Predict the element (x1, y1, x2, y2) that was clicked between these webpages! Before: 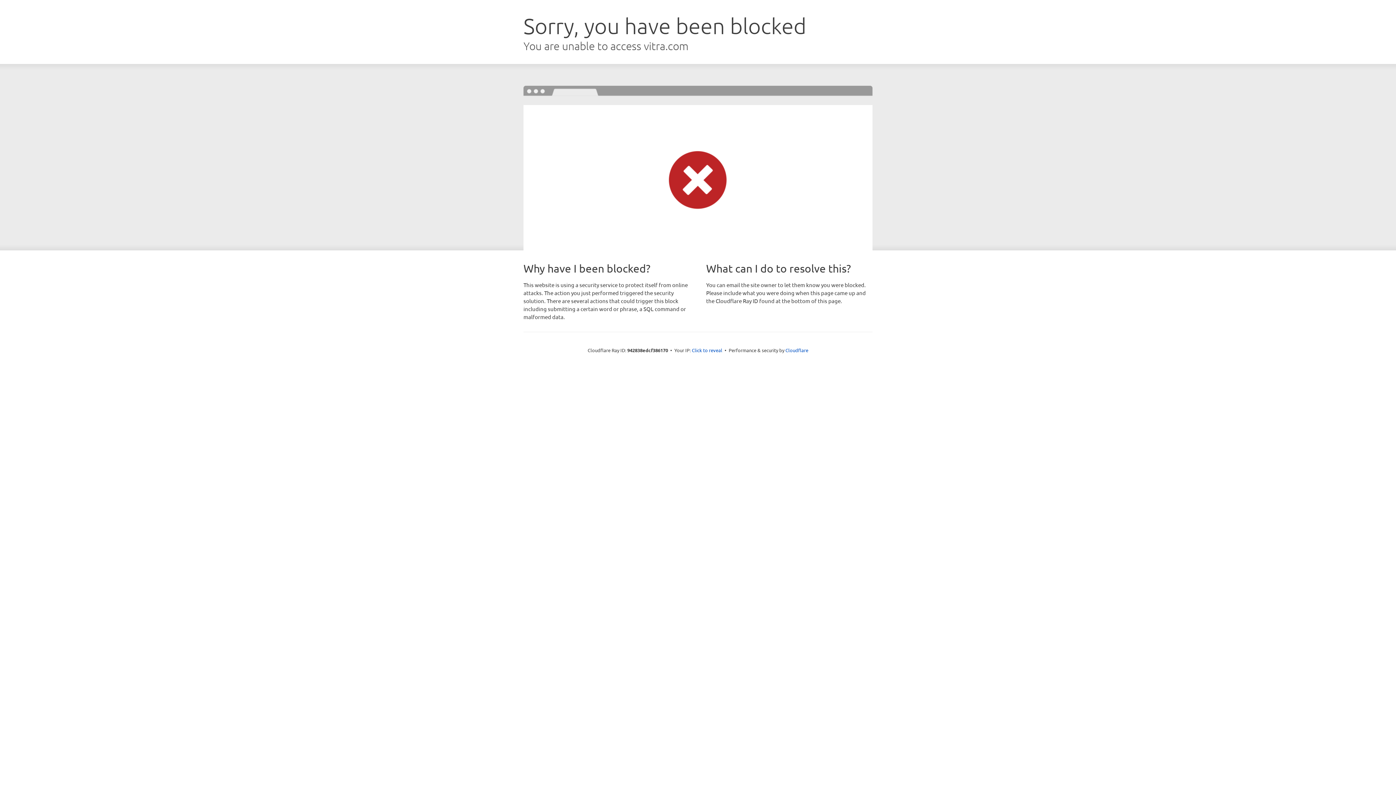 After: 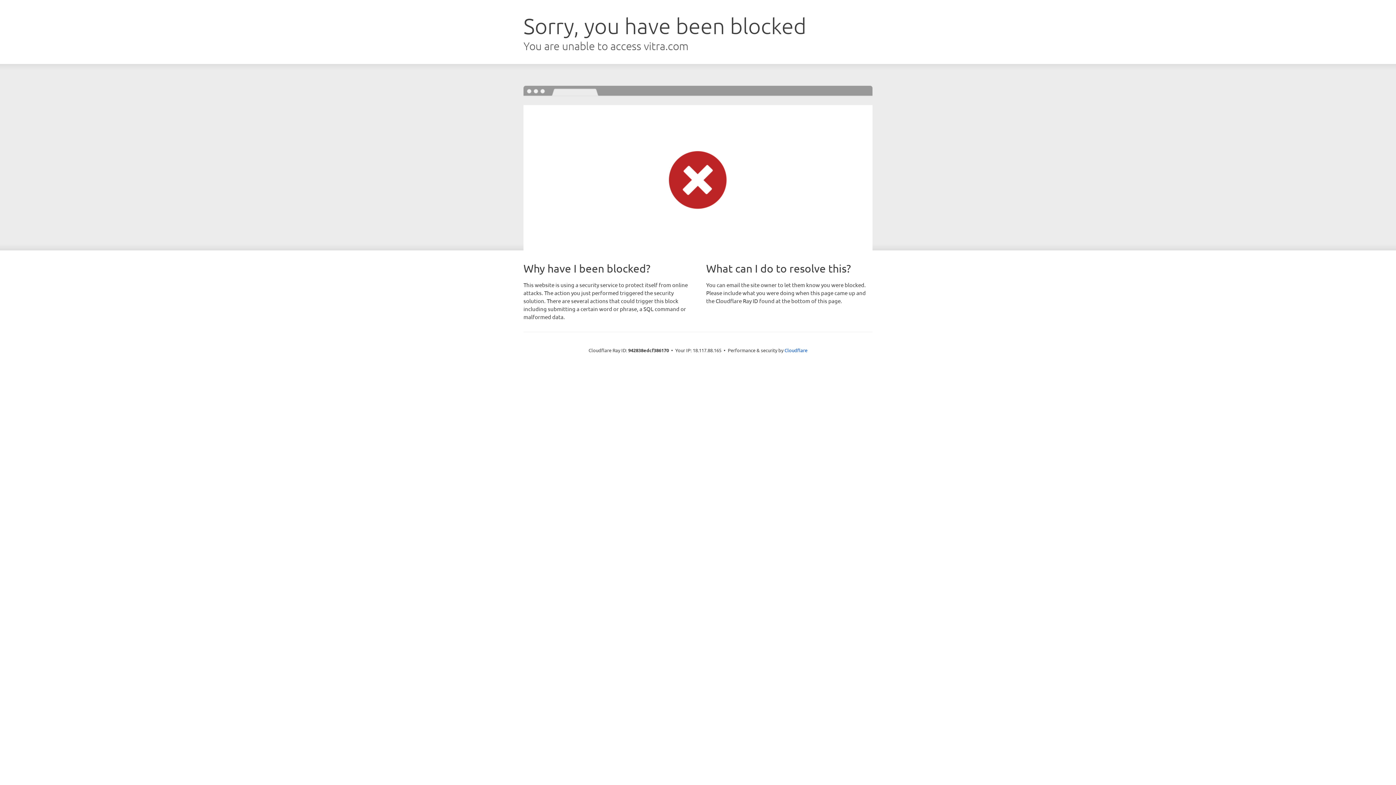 Action: bbox: (692, 346, 722, 353) label: Click to reveal